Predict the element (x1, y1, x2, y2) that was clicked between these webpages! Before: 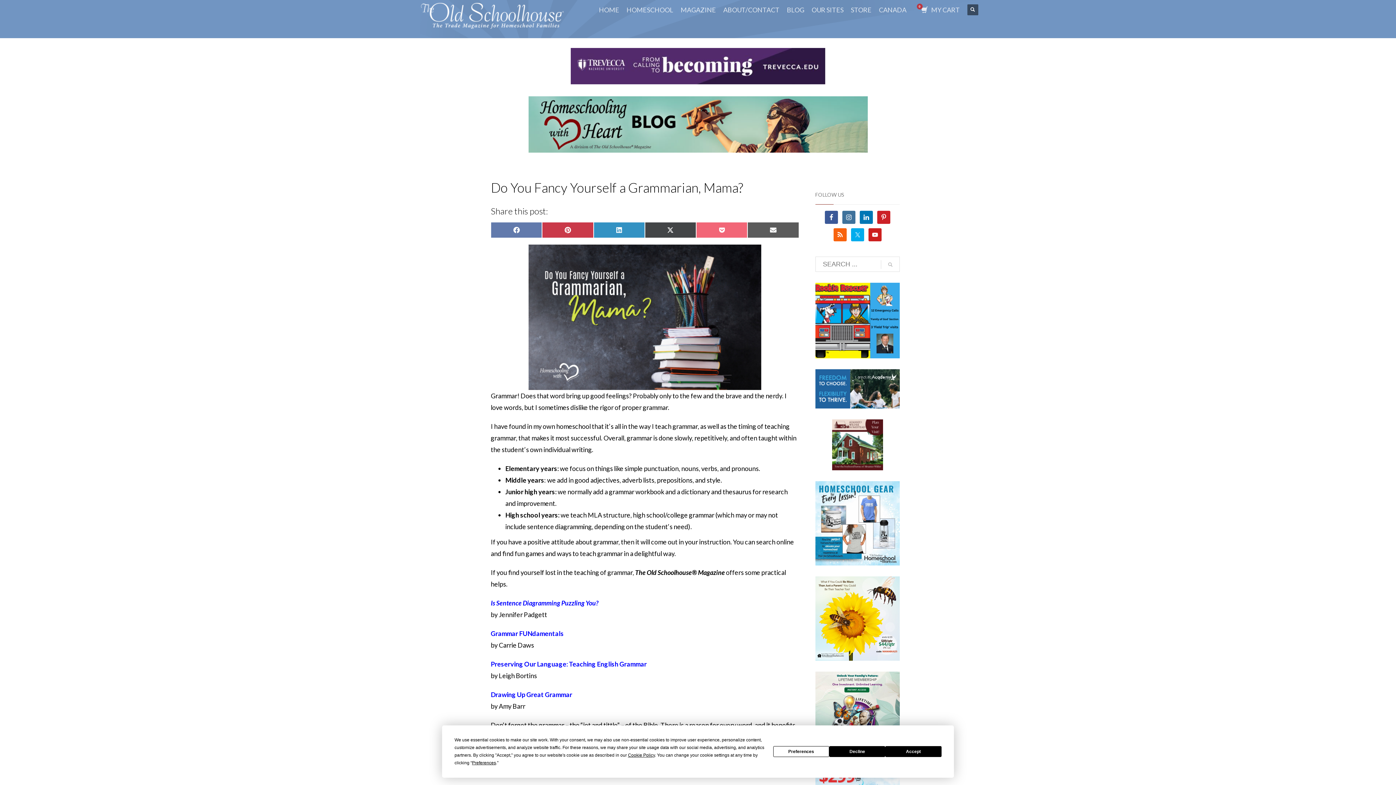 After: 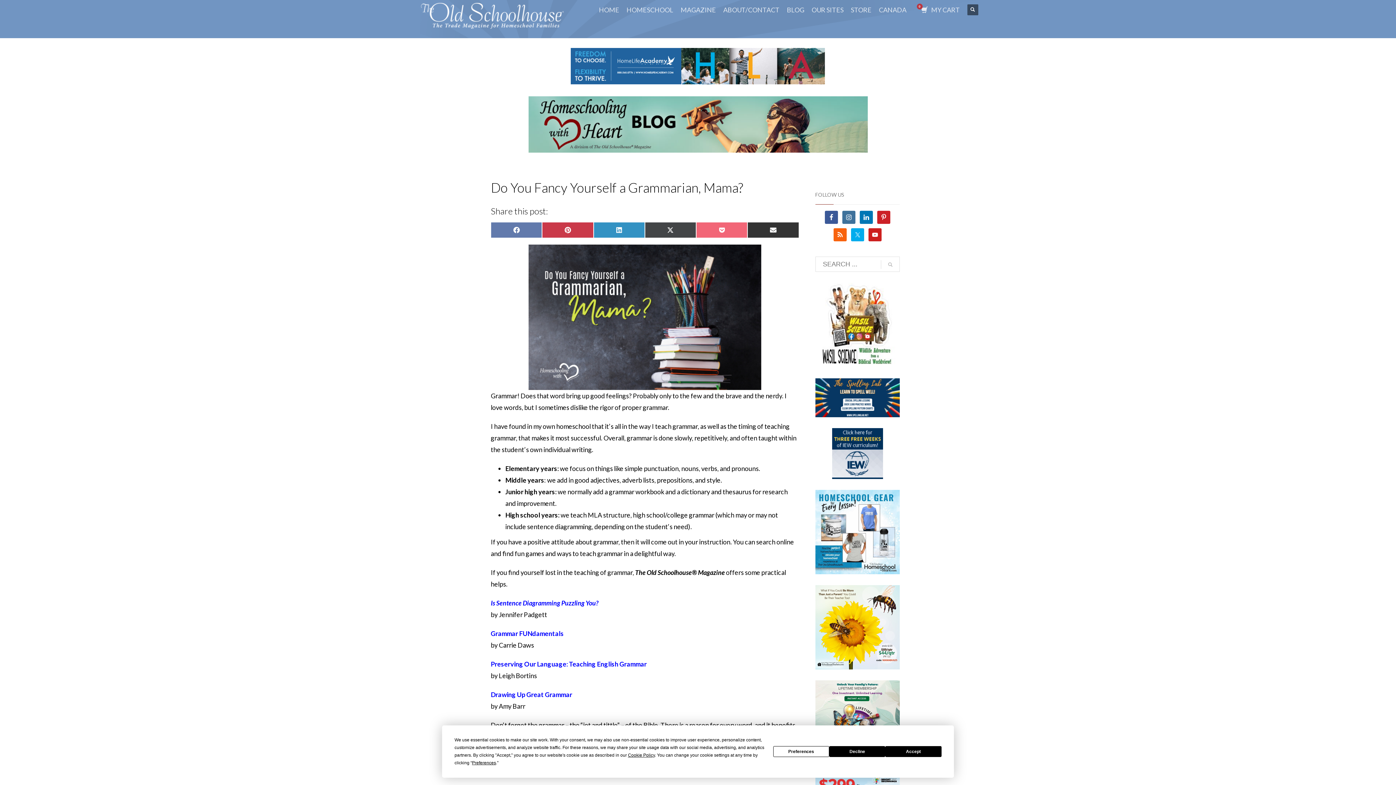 Action: label: Share on Email bbox: (747, 222, 799, 238)